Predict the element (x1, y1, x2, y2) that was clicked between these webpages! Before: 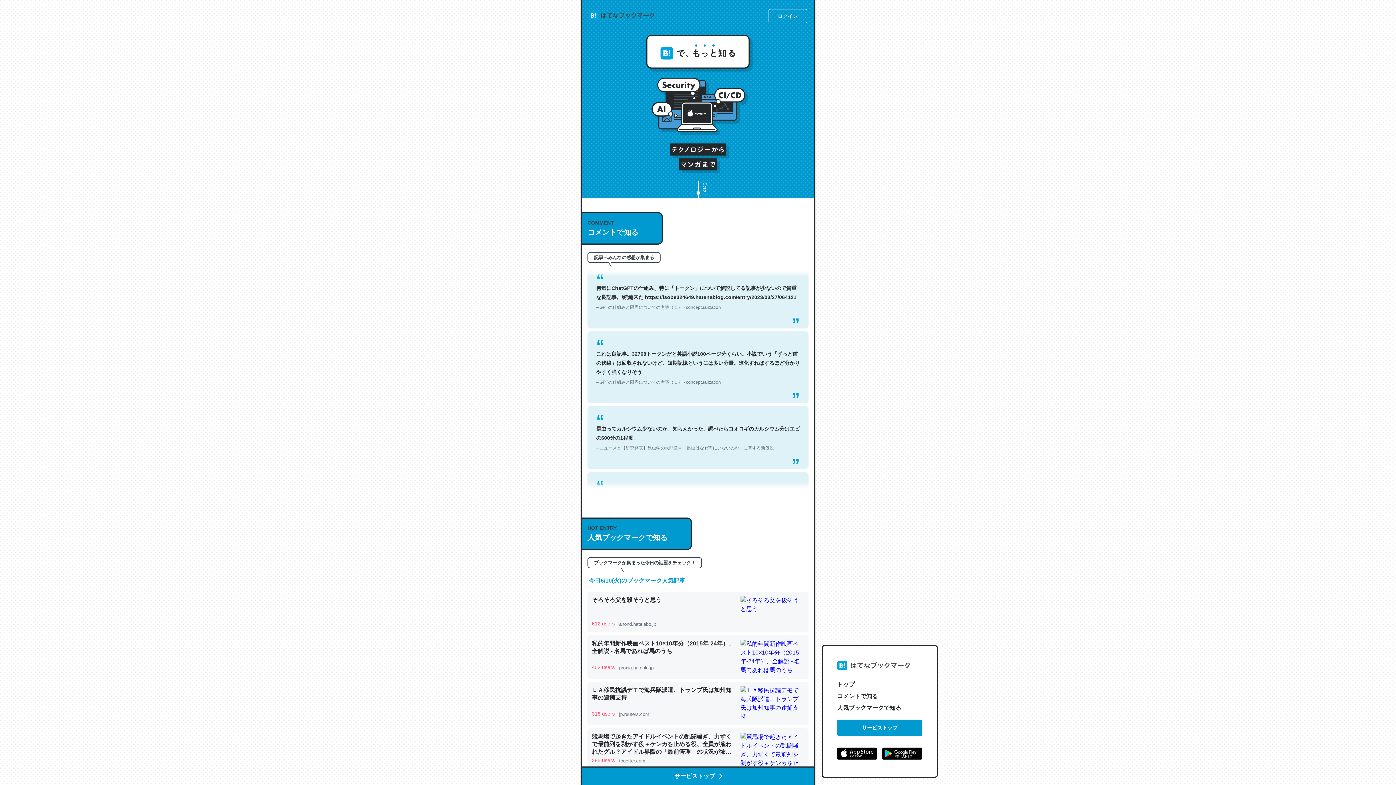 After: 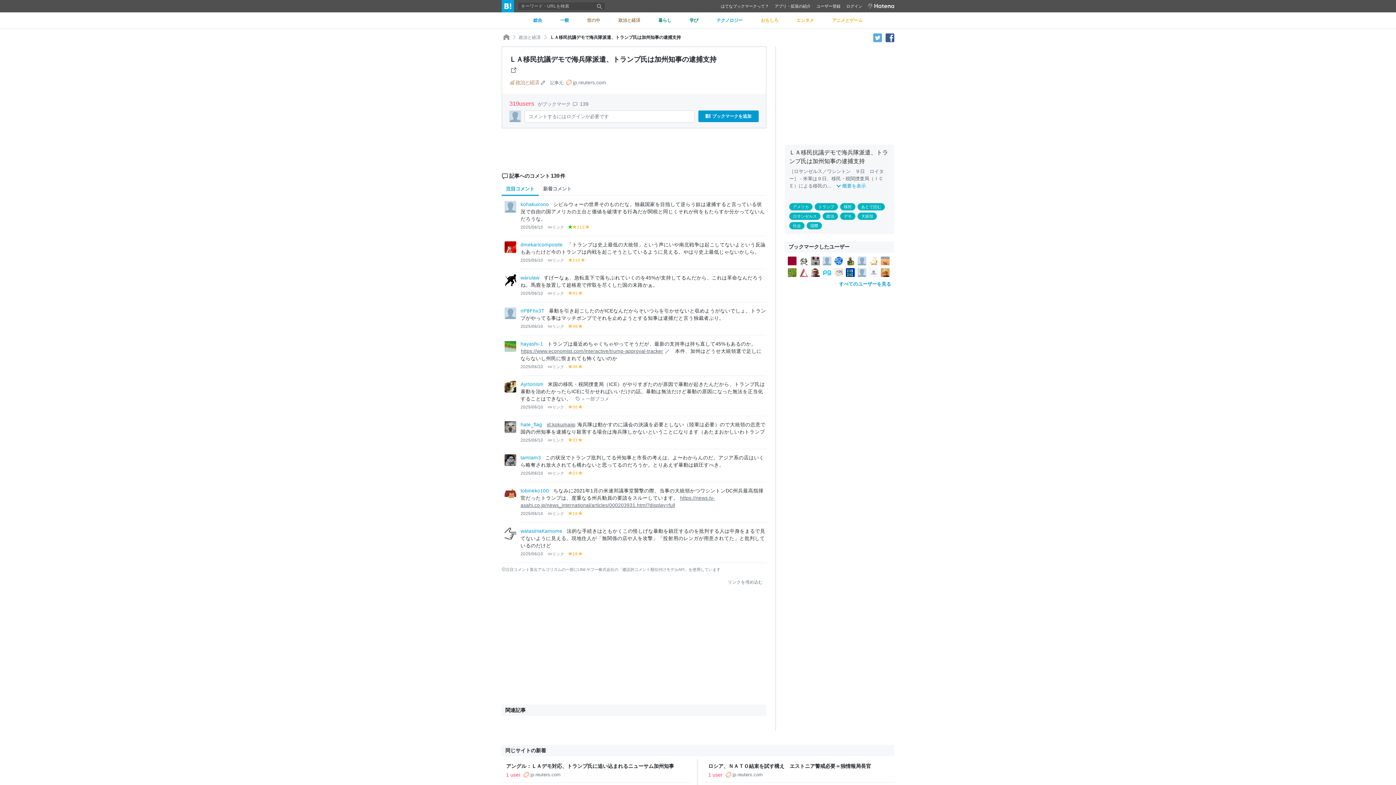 Action: label: ＬＡ移民抗議デモで海兵隊派遣、トランプ氏は加州知事の逮捕支持

318 users

 

jp.reuters.com bbox: (587, 682, 808, 725)